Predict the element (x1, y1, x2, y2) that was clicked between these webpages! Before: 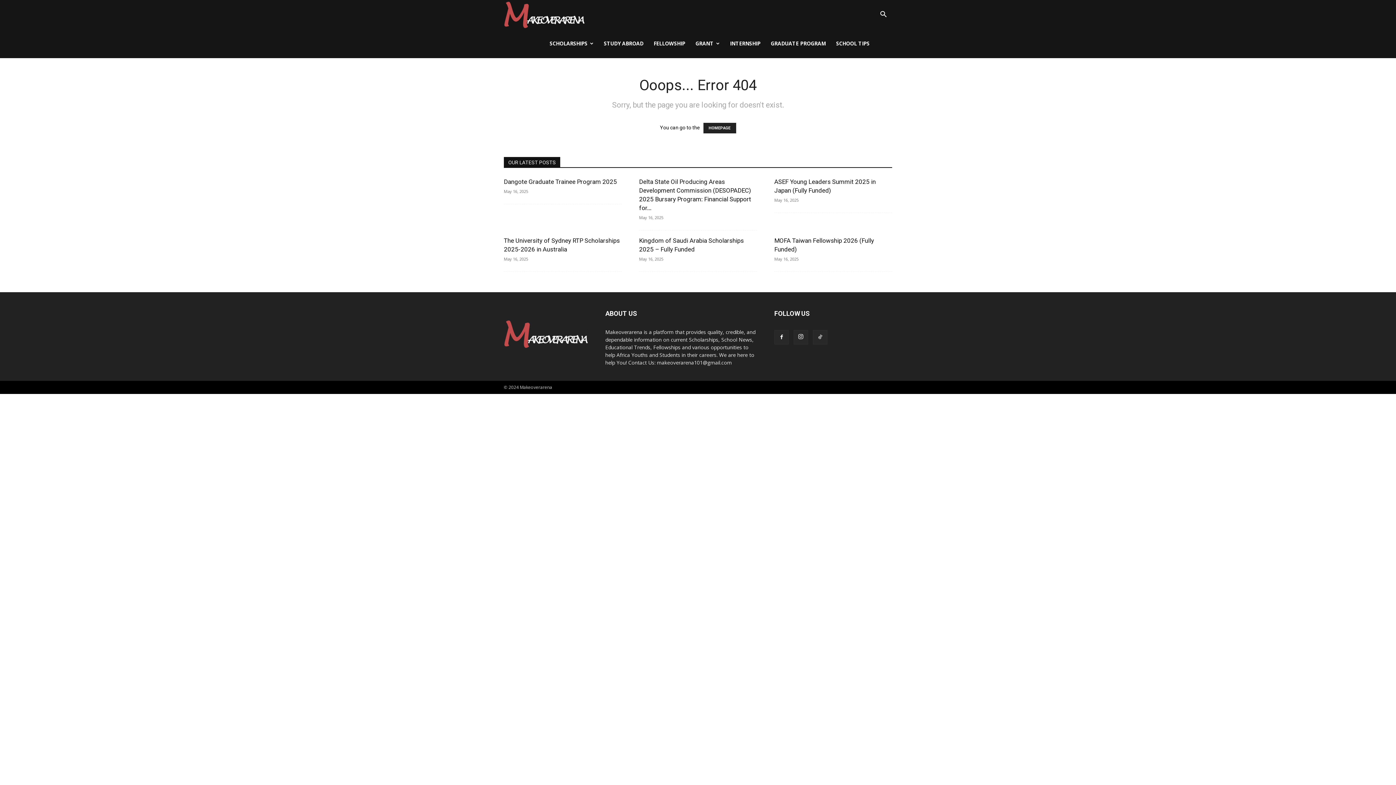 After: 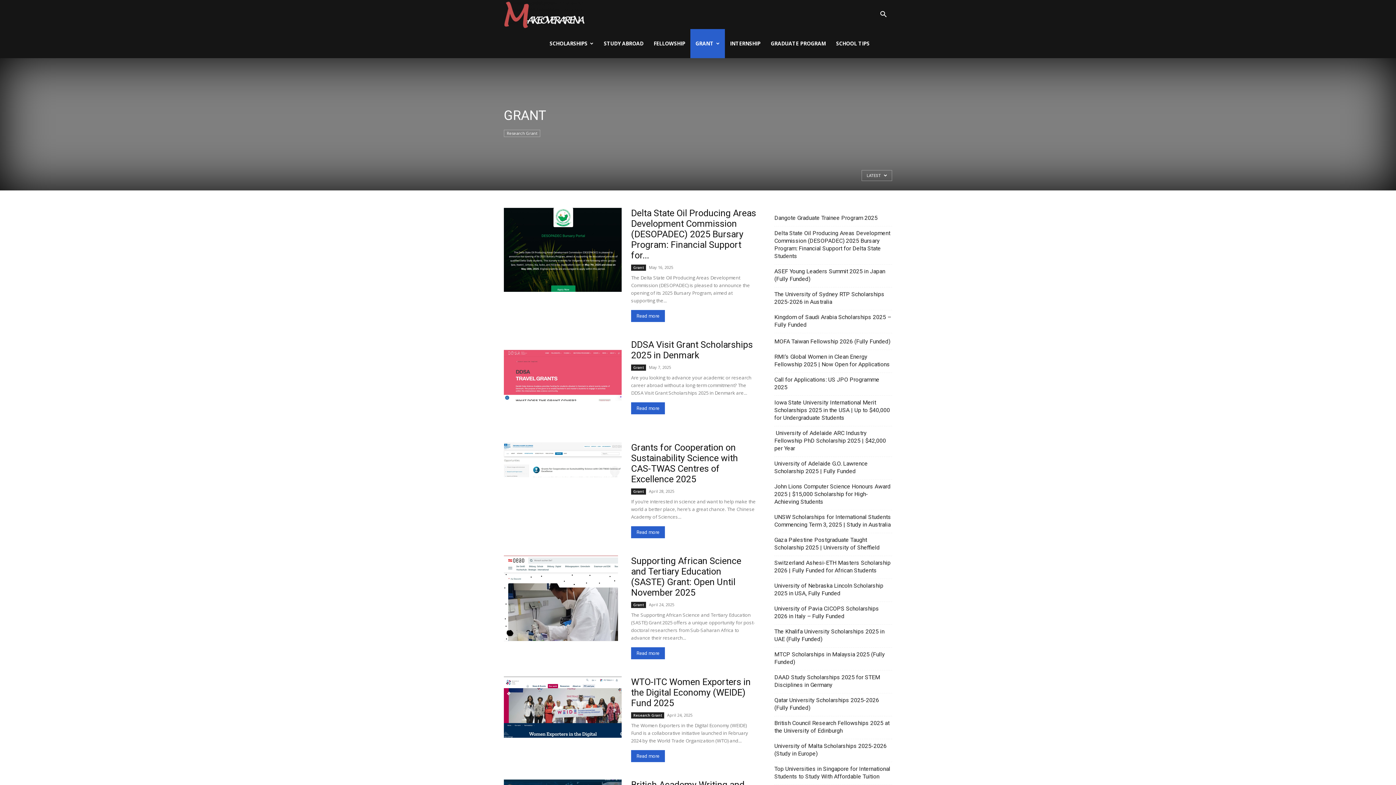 Action: bbox: (690, 29, 725, 58) label: GRANT